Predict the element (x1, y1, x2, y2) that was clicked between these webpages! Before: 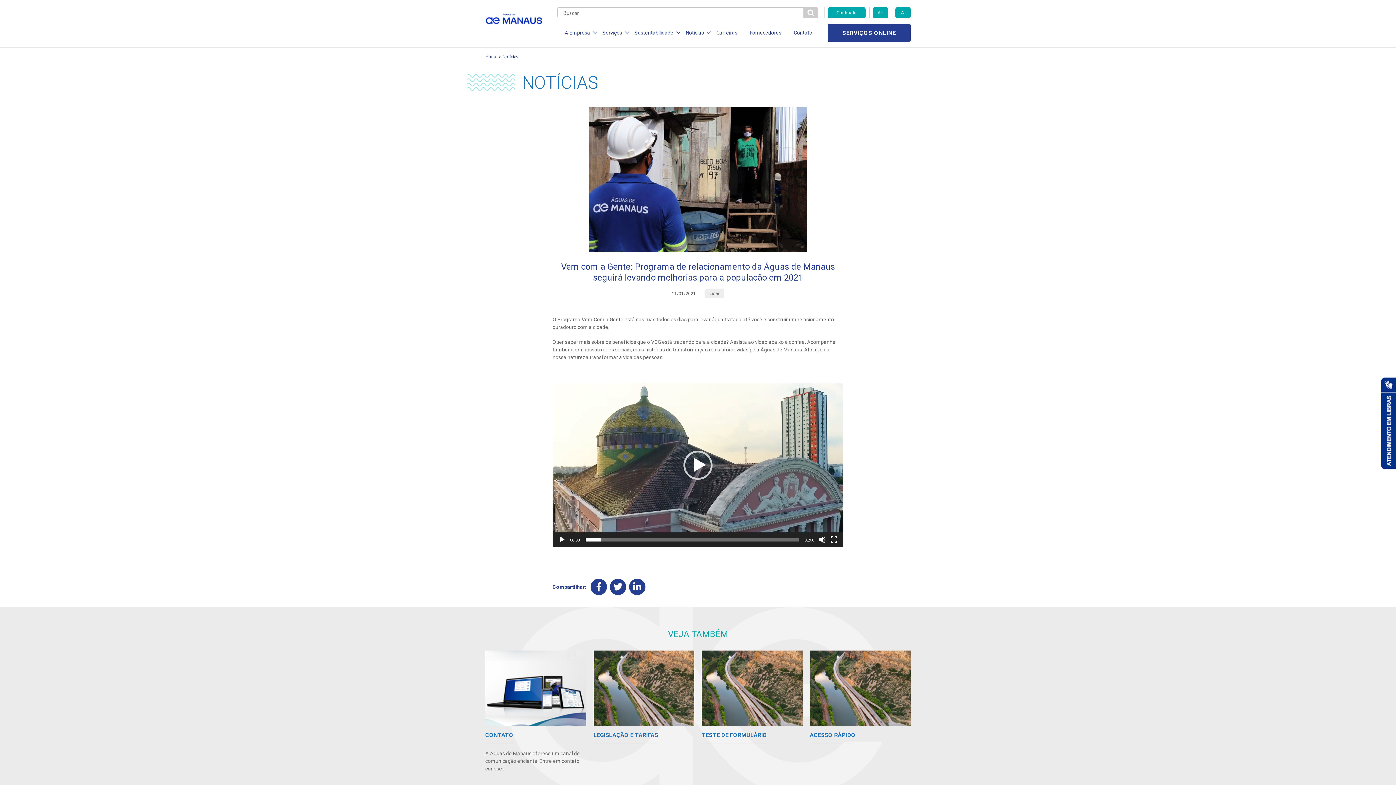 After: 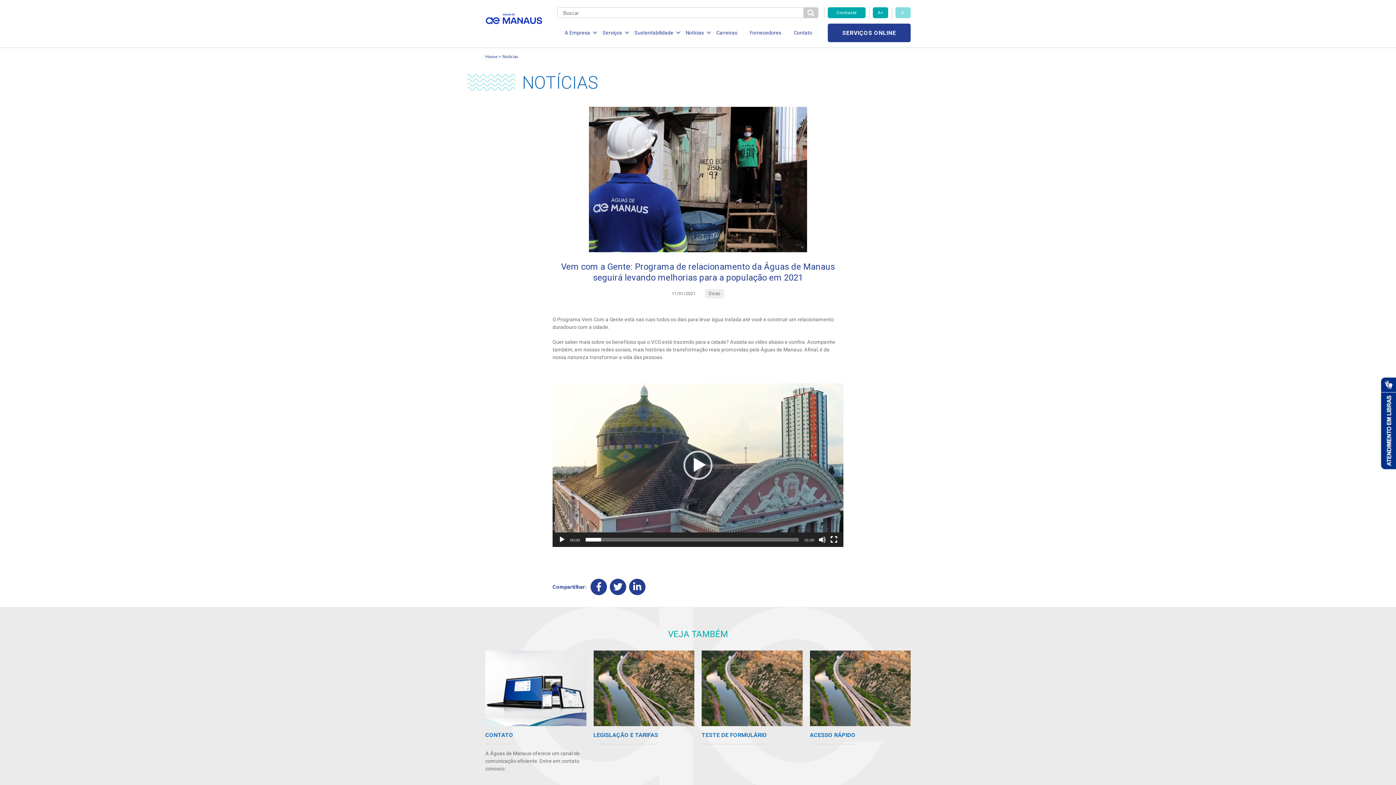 Action: label: A- bbox: (895, 7, 910, 18)